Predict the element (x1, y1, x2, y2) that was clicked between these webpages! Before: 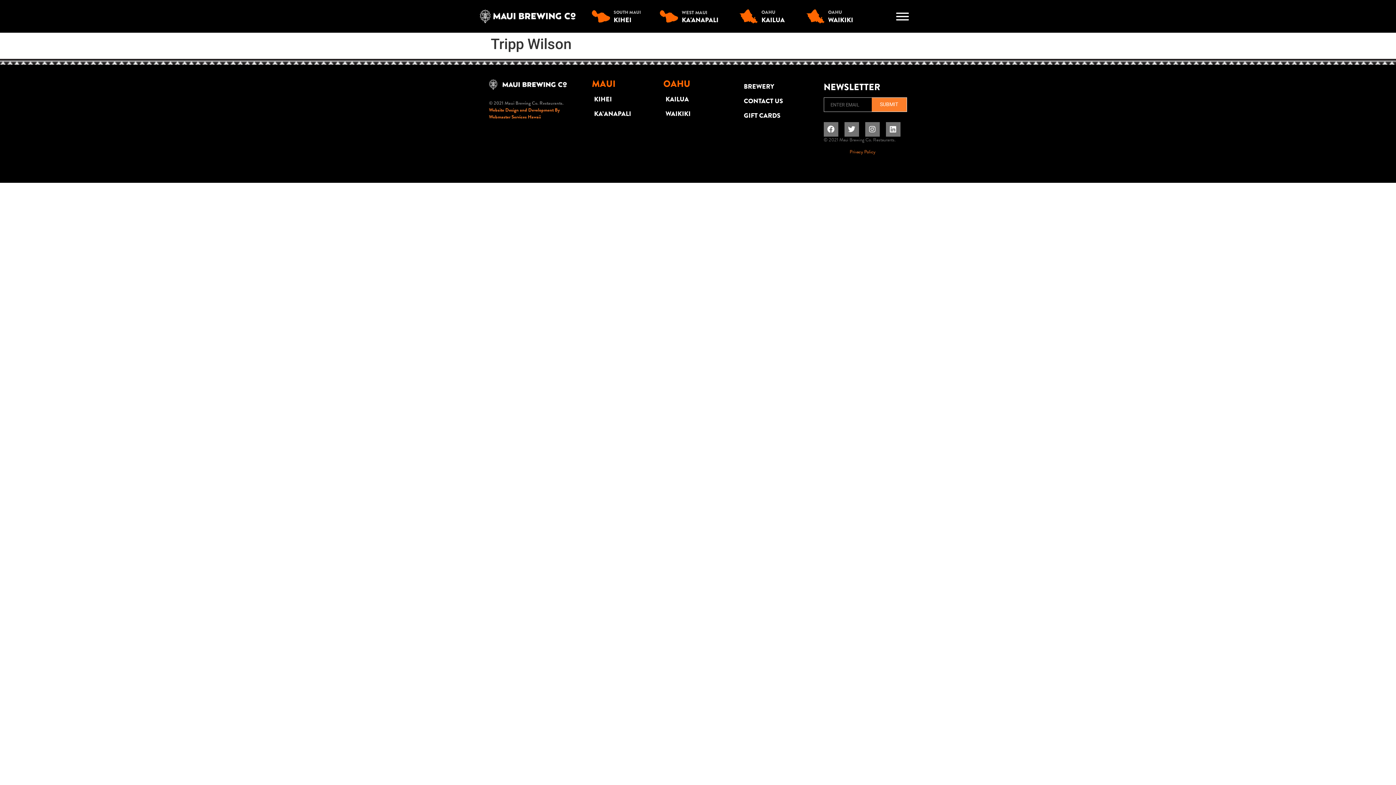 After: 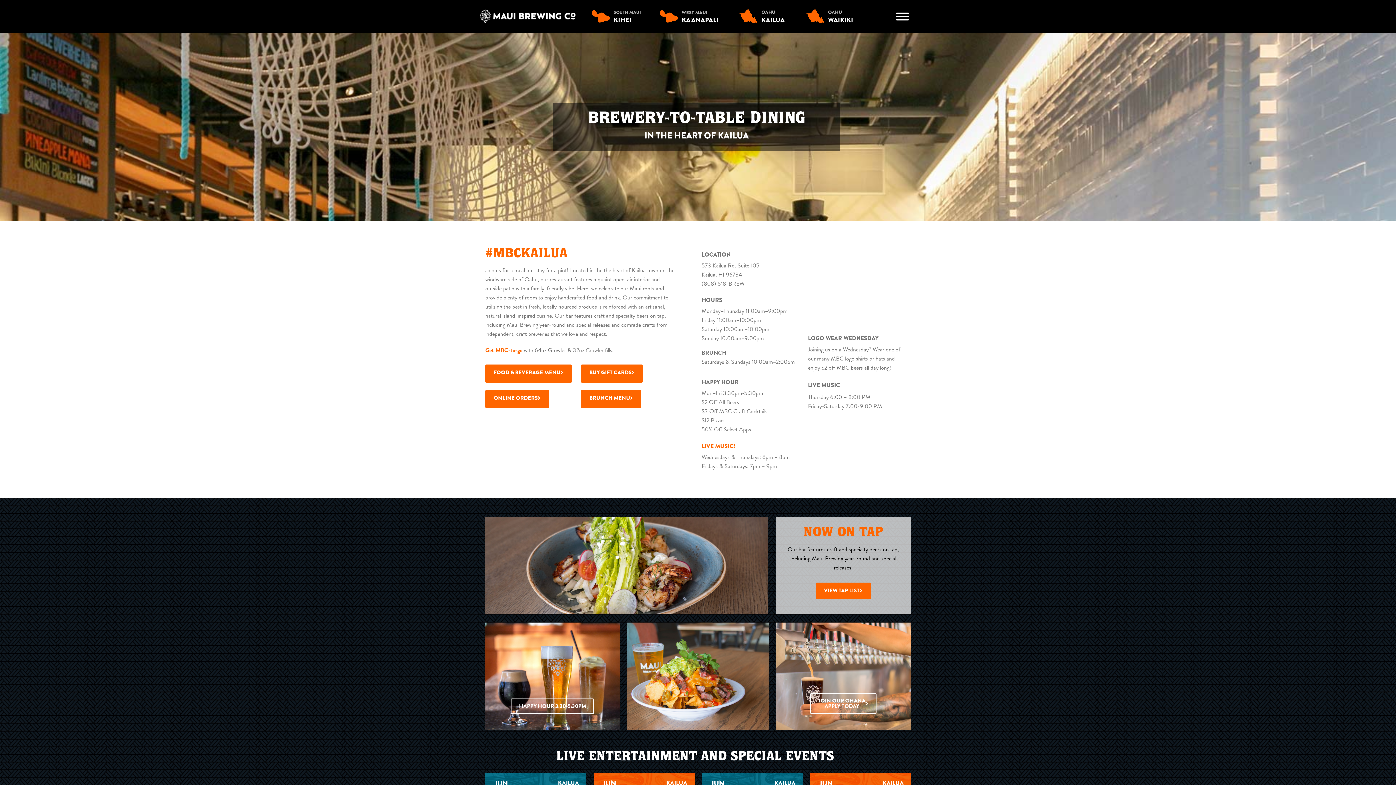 Action: bbox: (761, 8, 775, 24) label: OAHU